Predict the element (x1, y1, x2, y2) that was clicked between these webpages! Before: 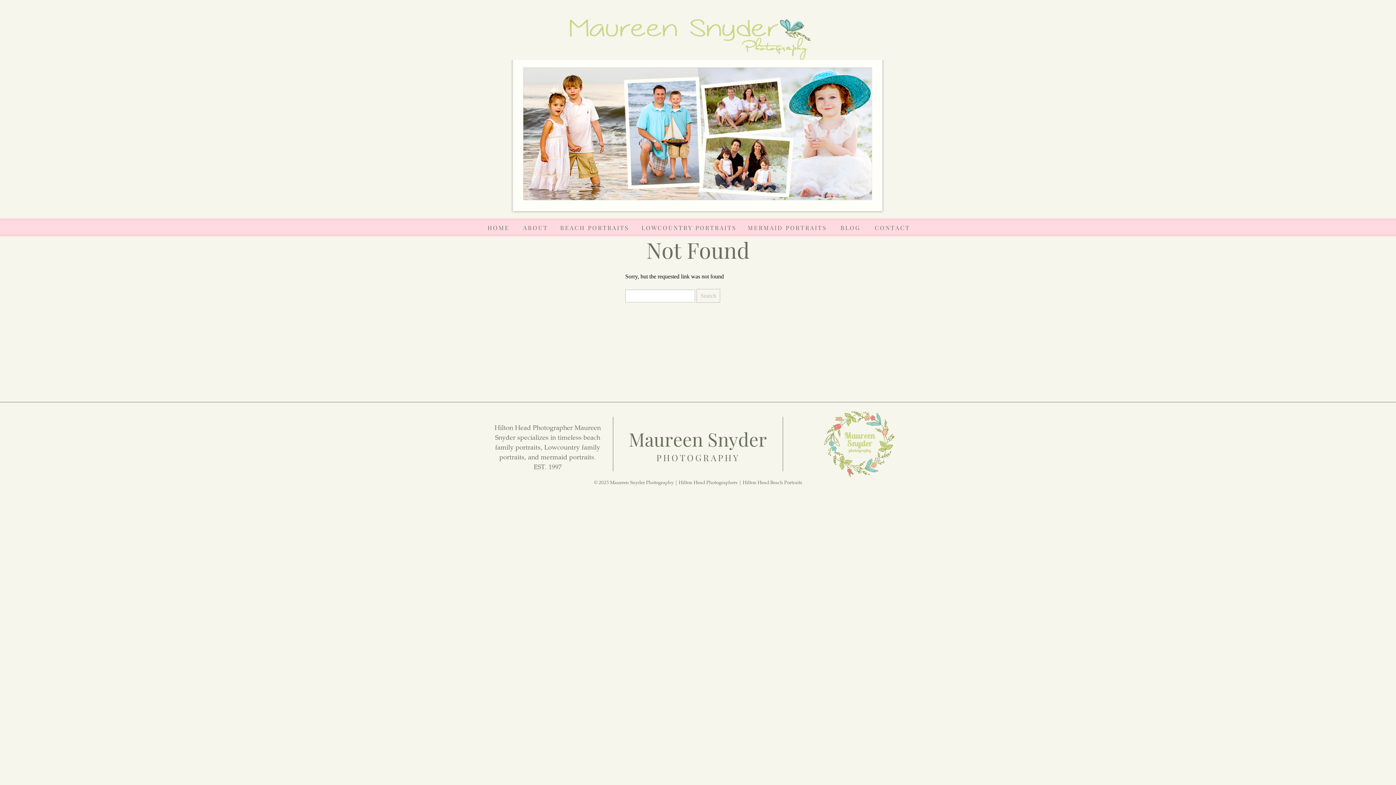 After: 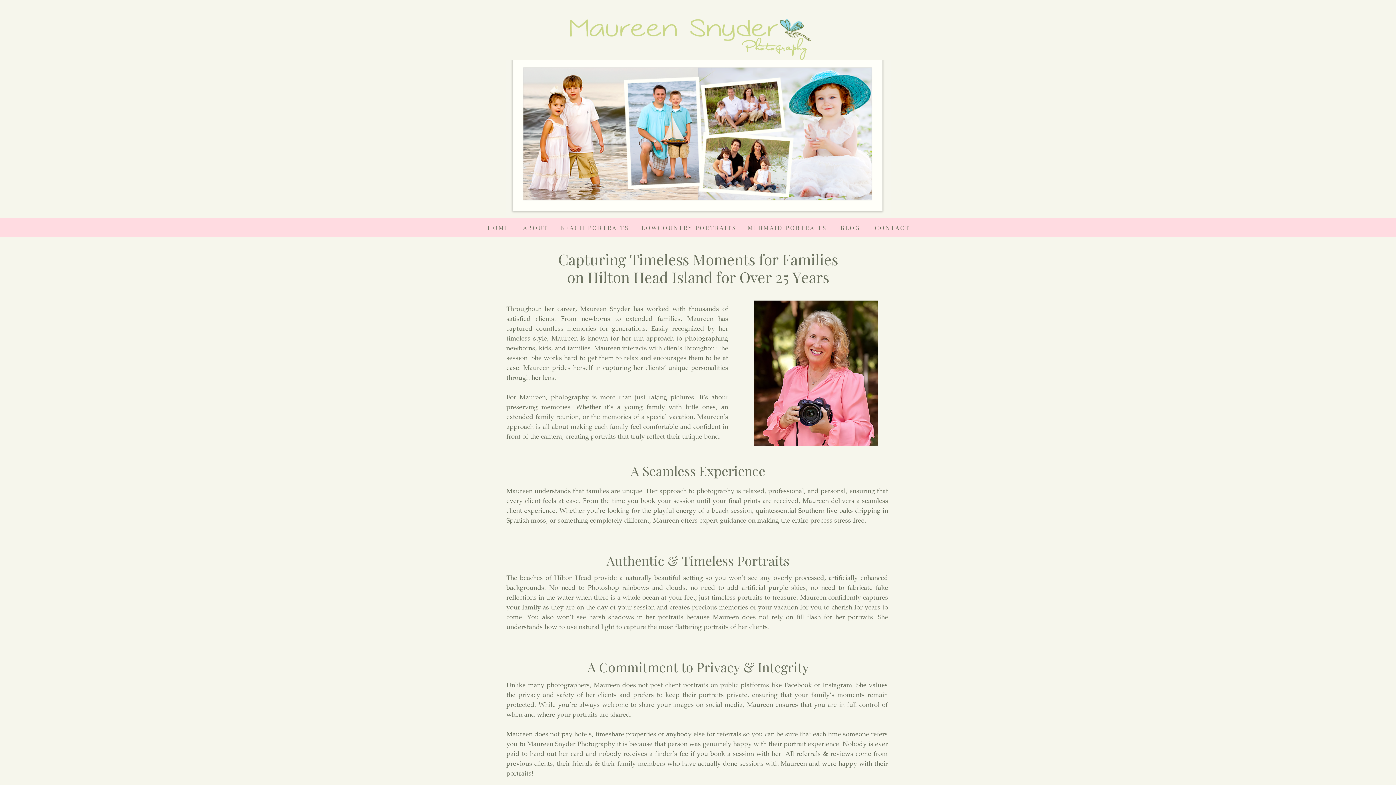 Action: bbox: (521, 223, 549, 231) label: ABOUT